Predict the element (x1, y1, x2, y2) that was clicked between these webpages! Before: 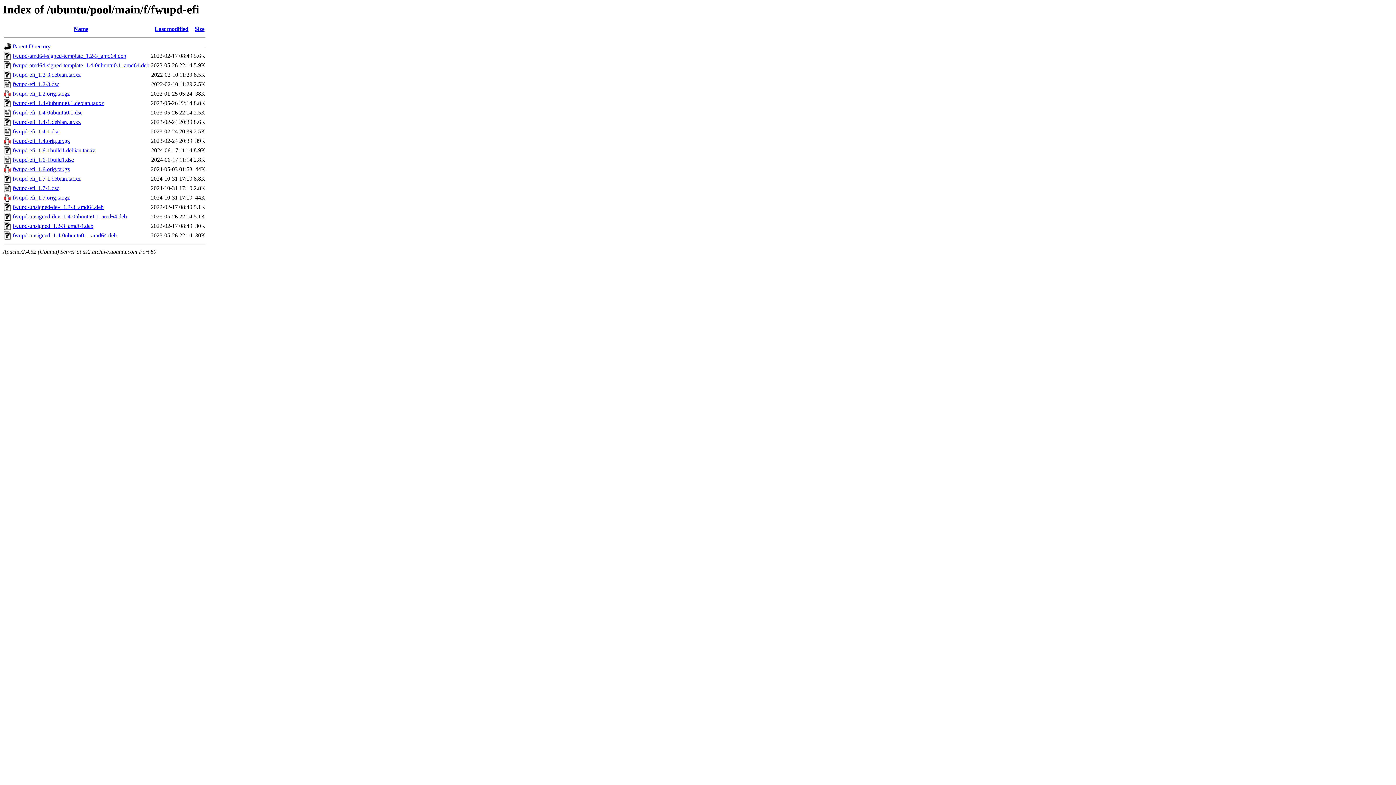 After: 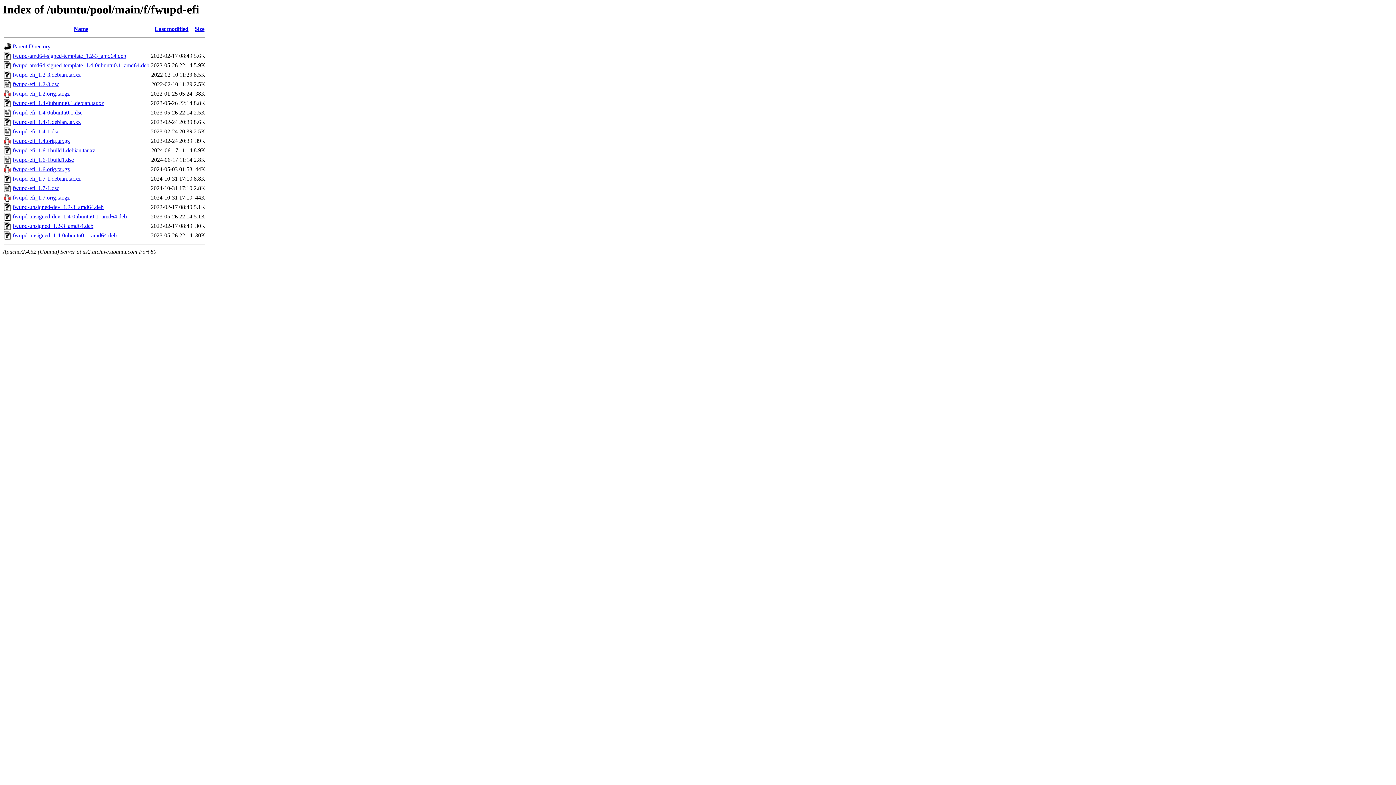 Action: bbox: (12, 166, 69, 172) label: fwupd-efi_1.6.orig.tar.gz